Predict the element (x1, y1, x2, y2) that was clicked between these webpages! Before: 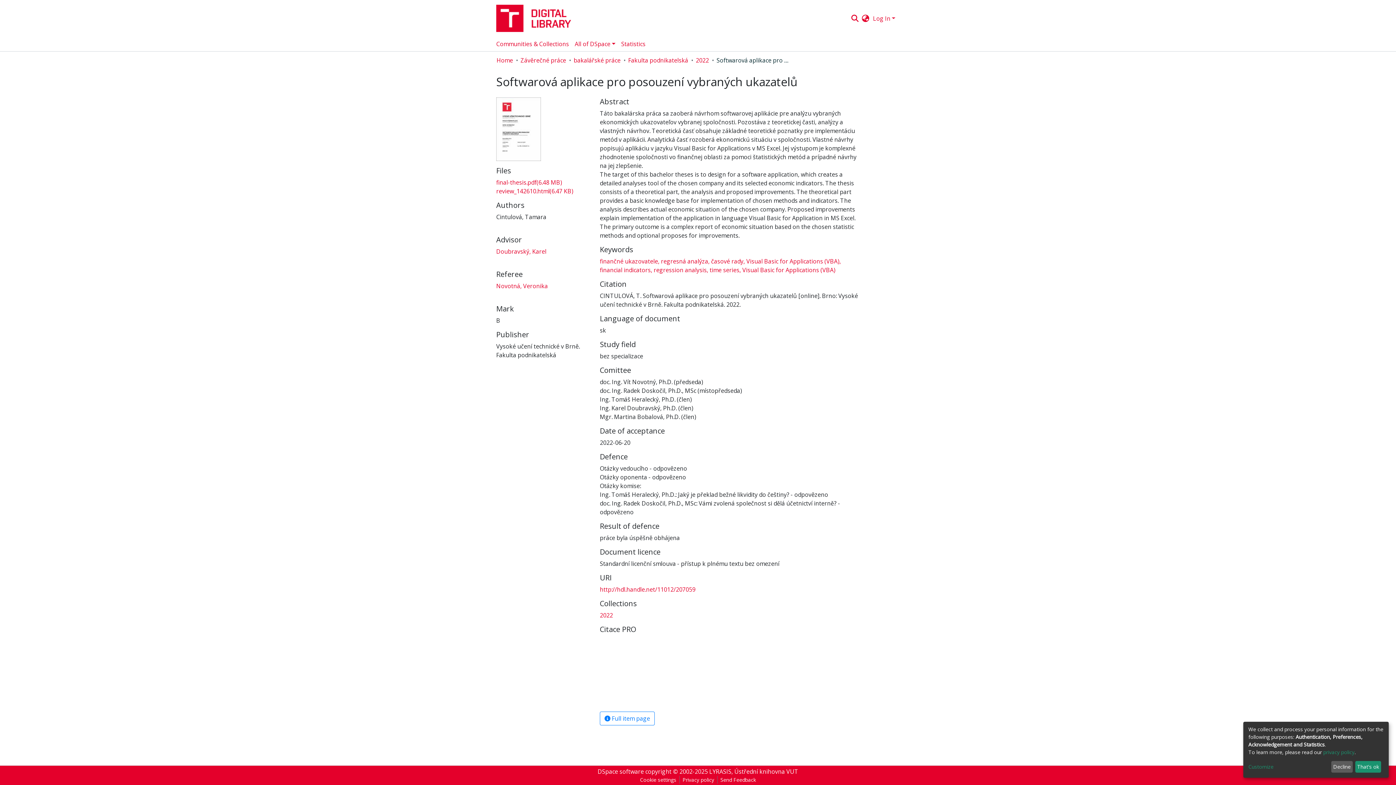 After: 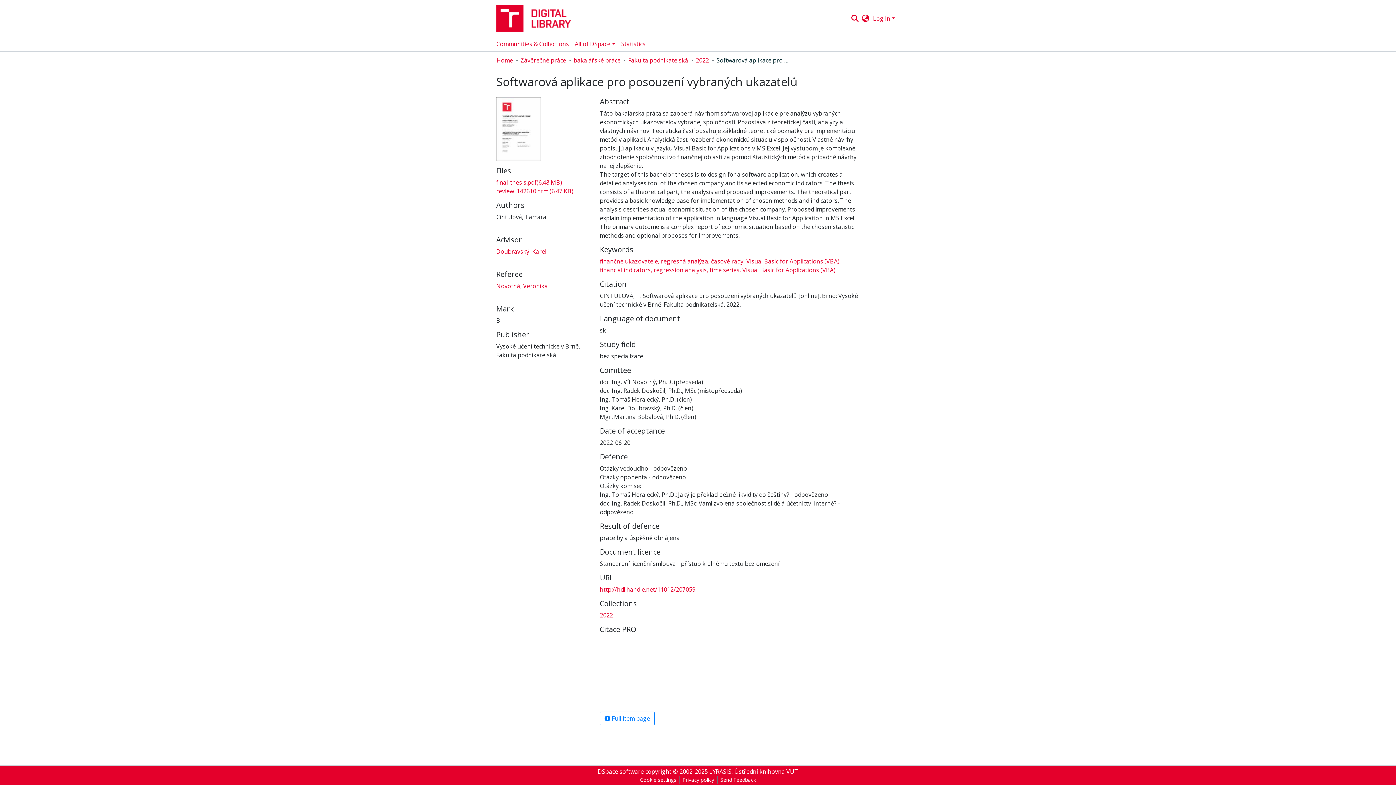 Action: bbox: (1355, 761, 1381, 773) label: That's ok